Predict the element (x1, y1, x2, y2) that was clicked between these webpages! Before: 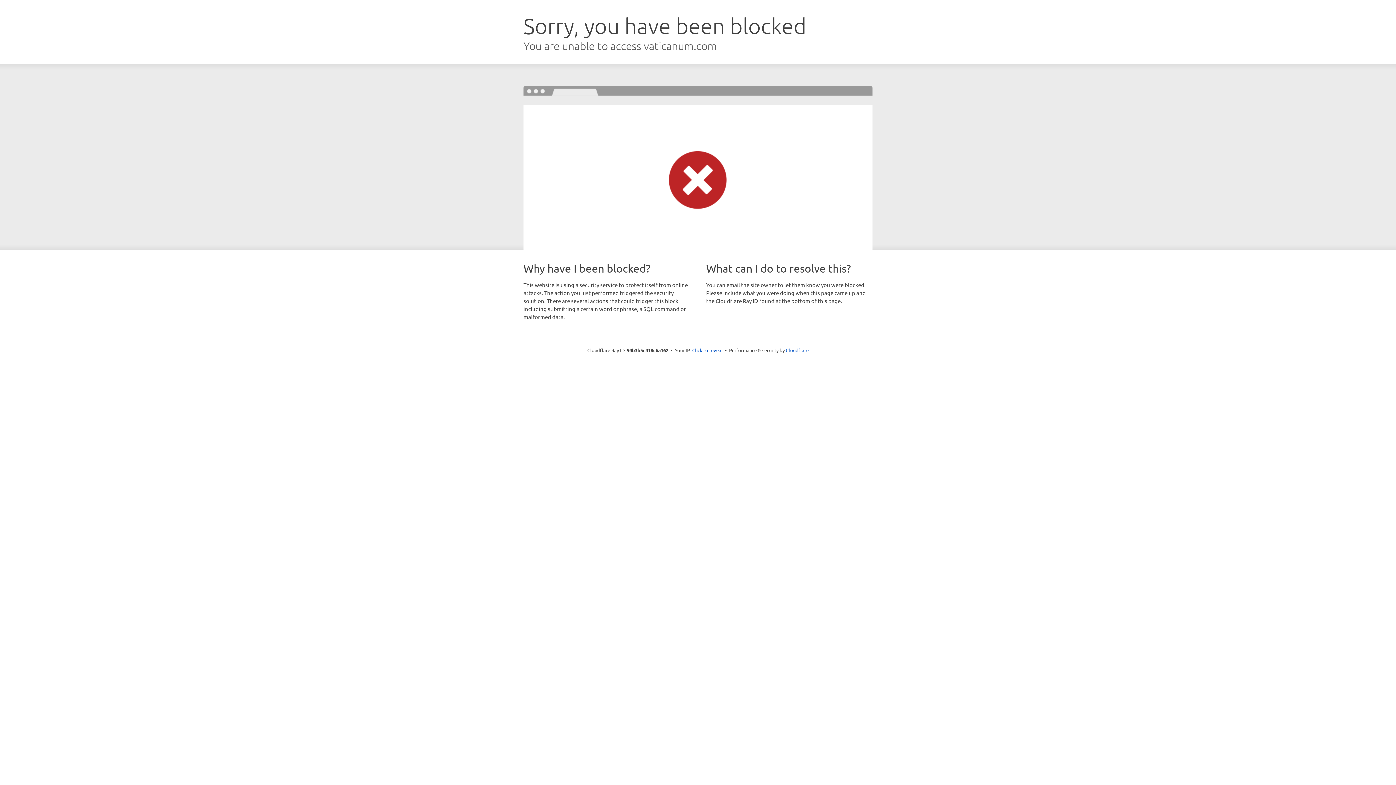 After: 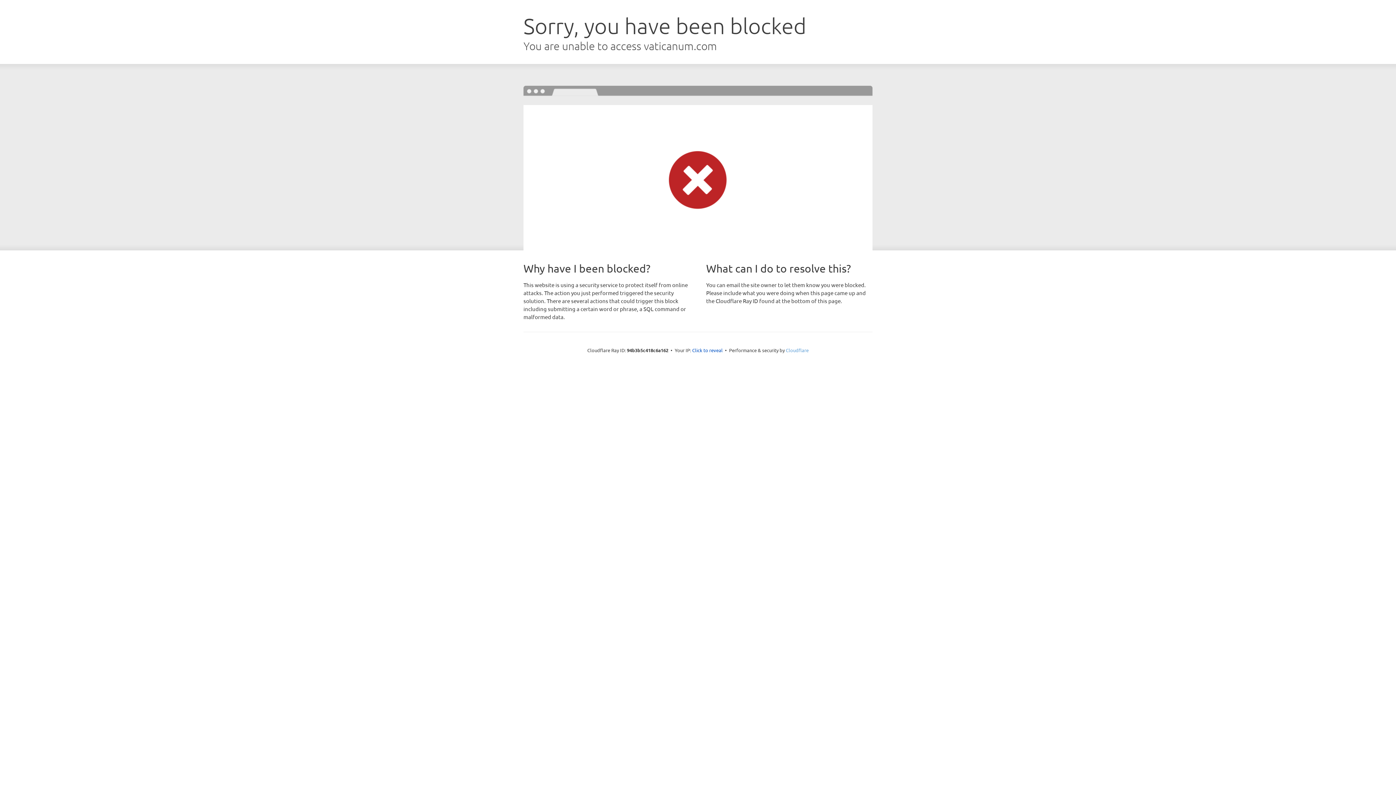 Action: bbox: (786, 347, 808, 353) label: Cloudflare